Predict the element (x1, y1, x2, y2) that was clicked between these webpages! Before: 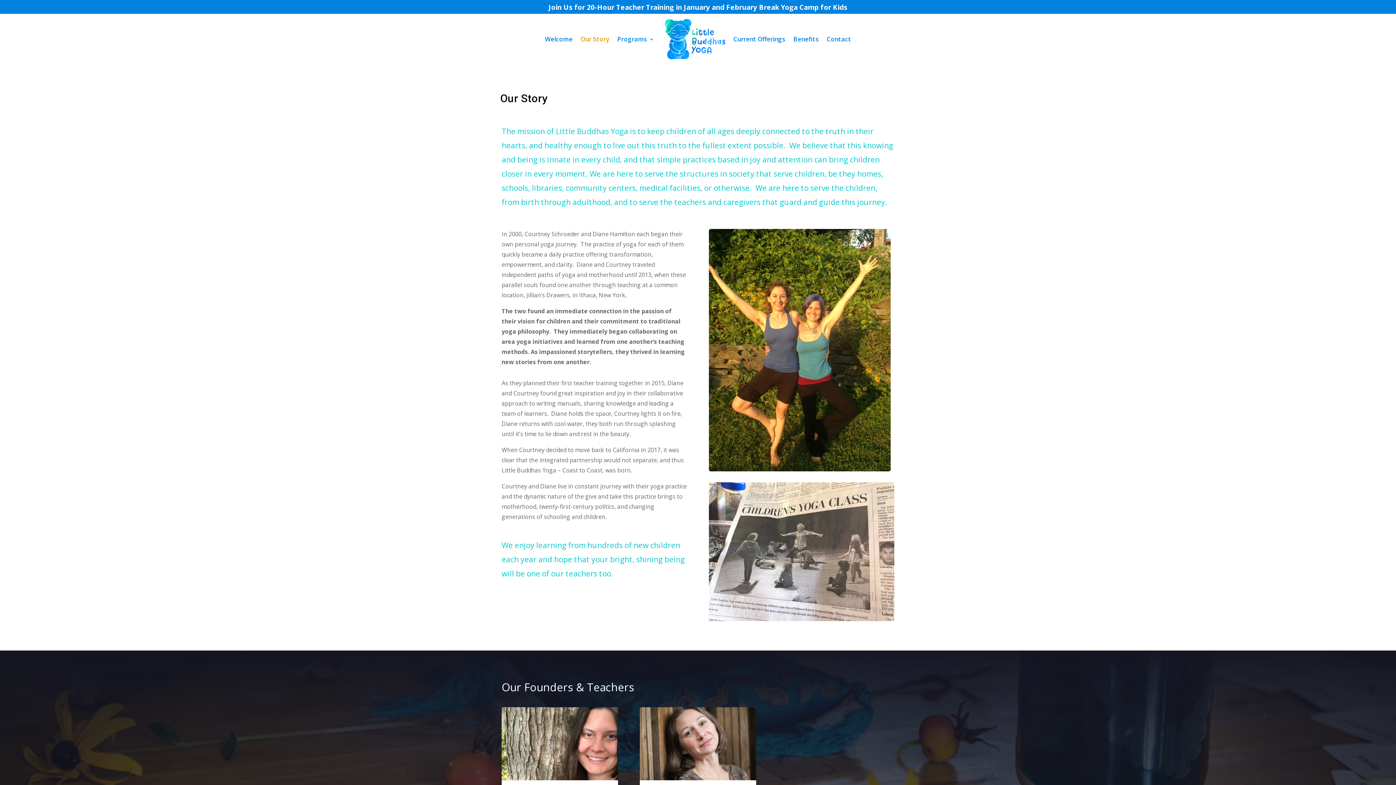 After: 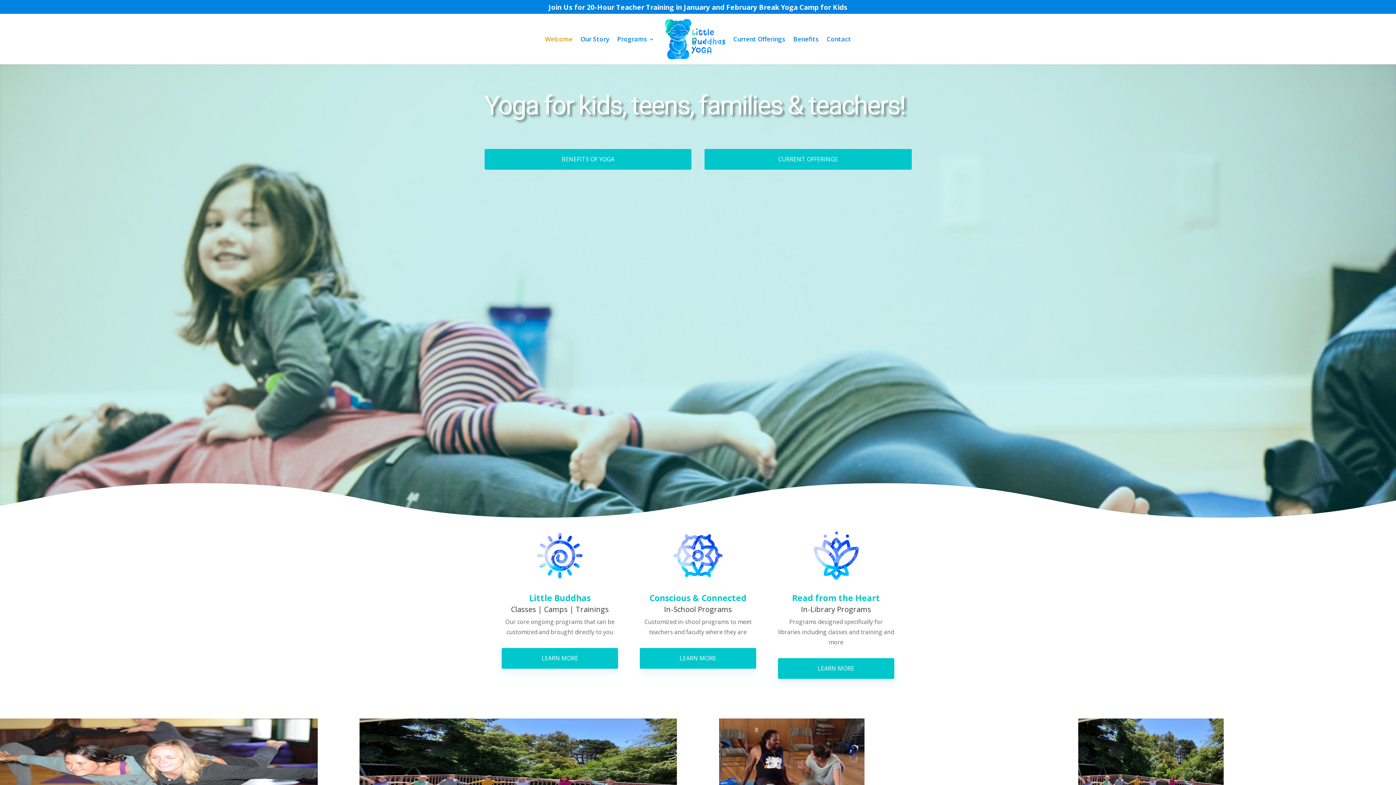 Action: bbox: (545, 17, 572, 61) label: Welcome